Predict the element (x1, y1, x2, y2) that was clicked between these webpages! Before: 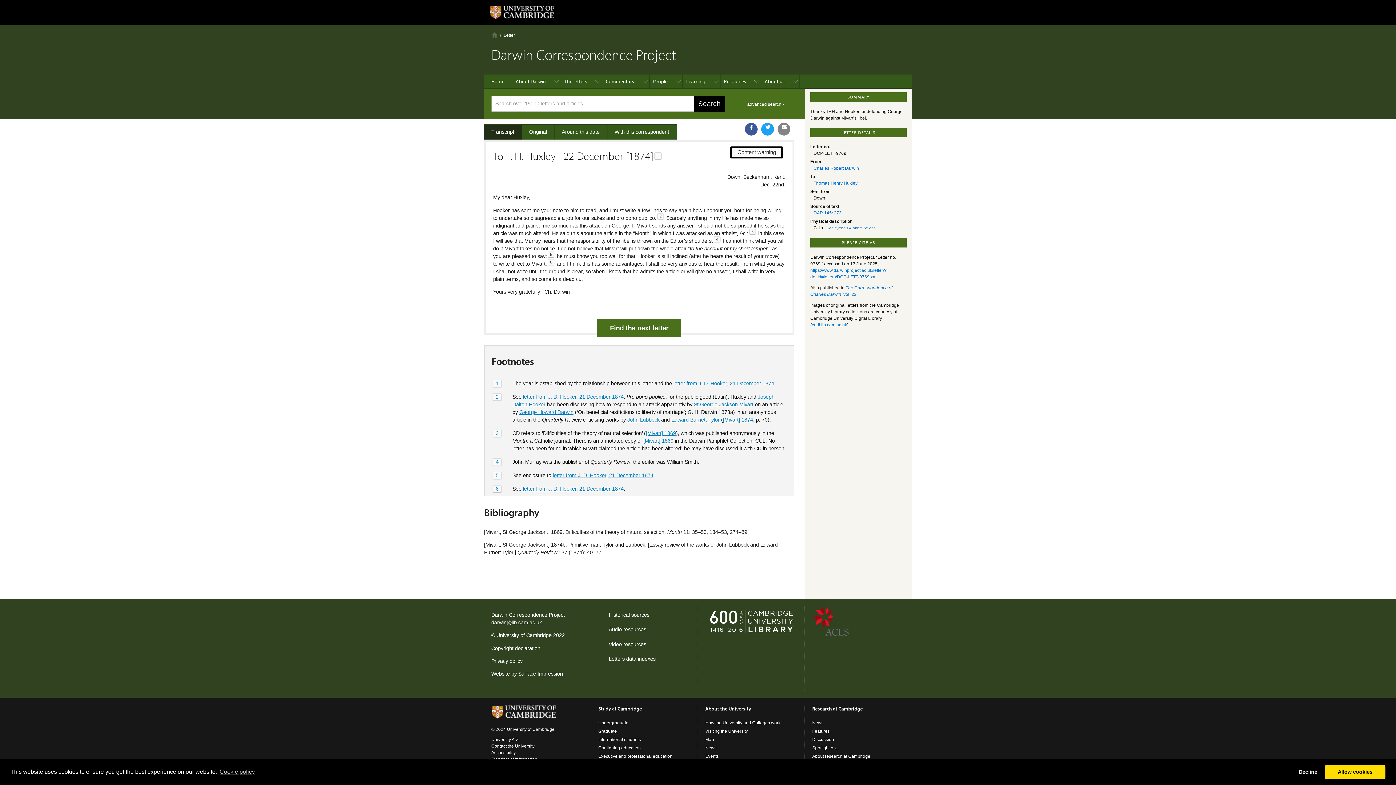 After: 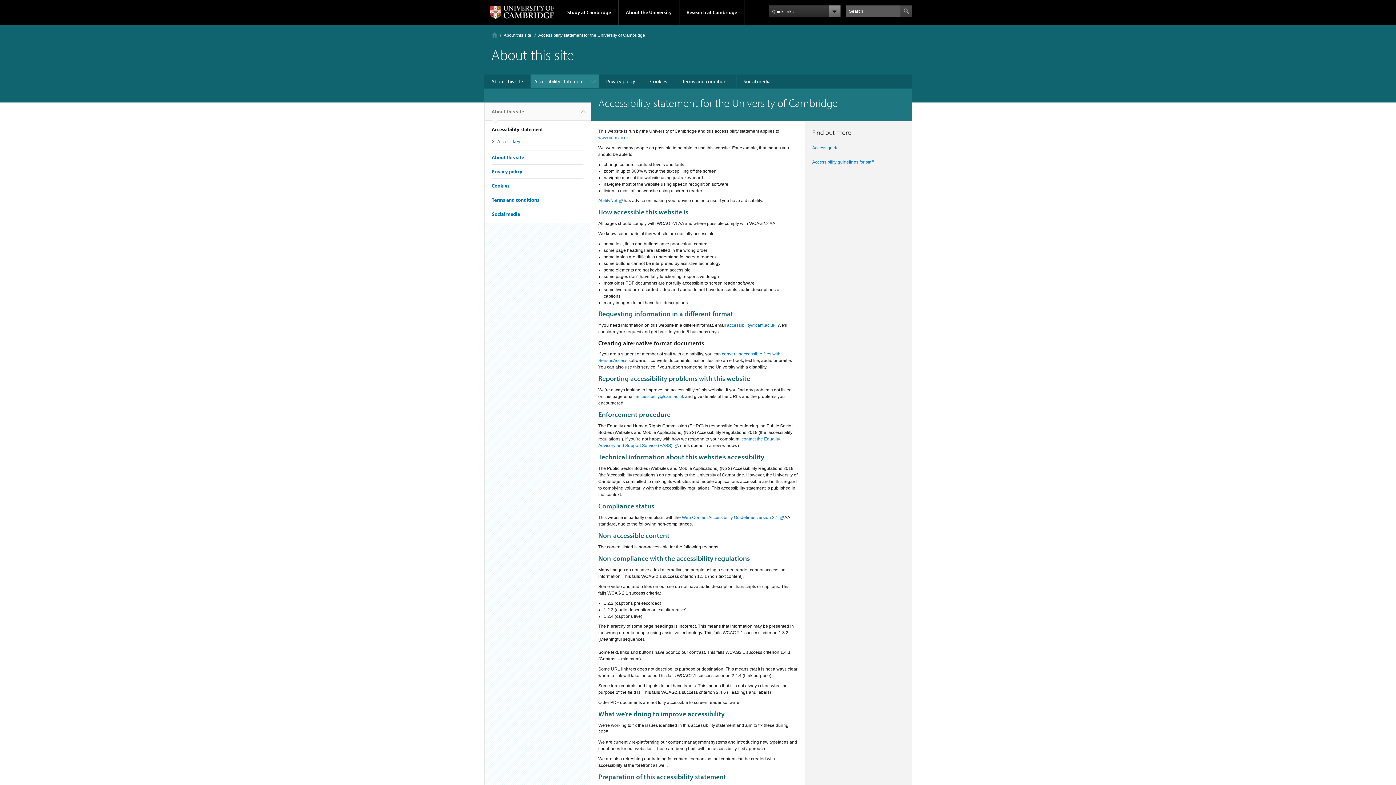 Action: label: Accessibility bbox: (491, 718, 515, 723)